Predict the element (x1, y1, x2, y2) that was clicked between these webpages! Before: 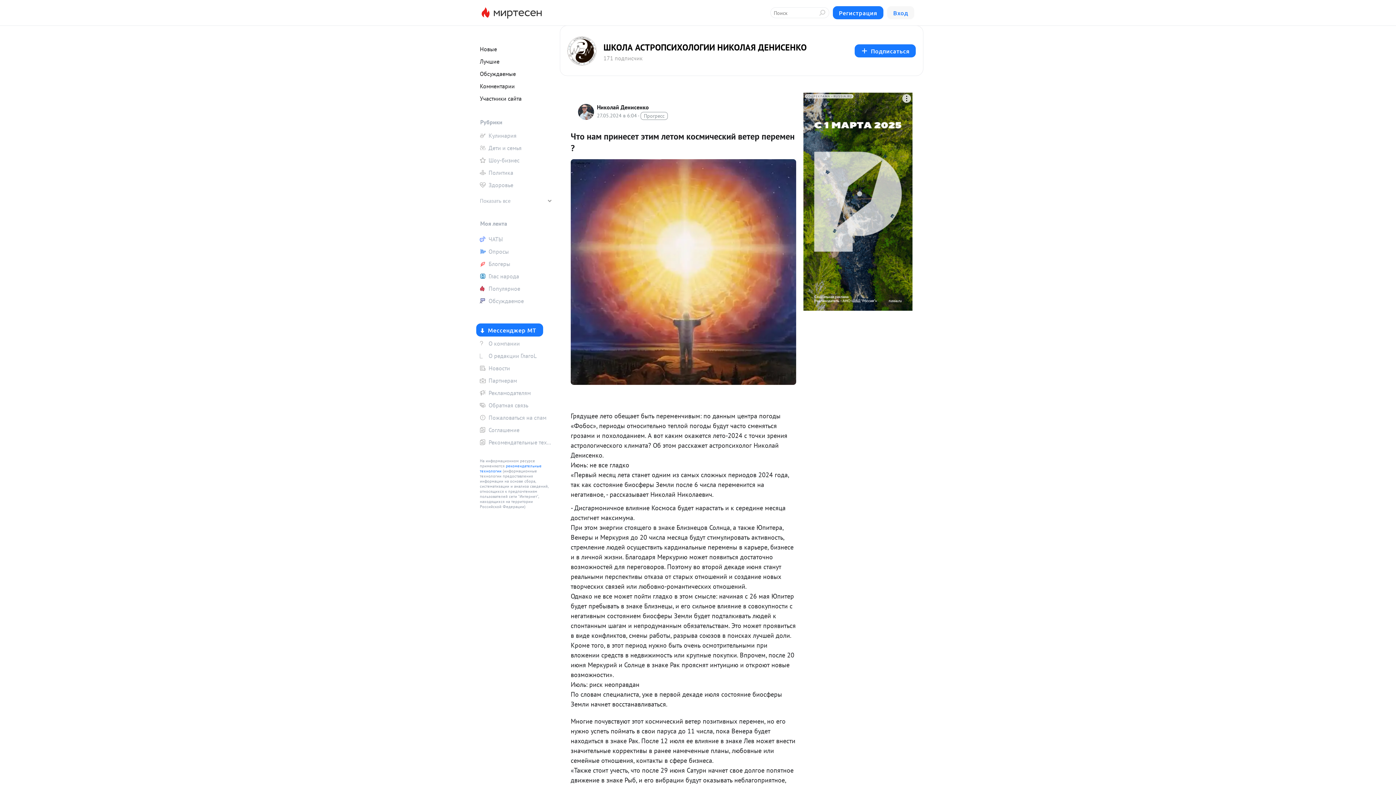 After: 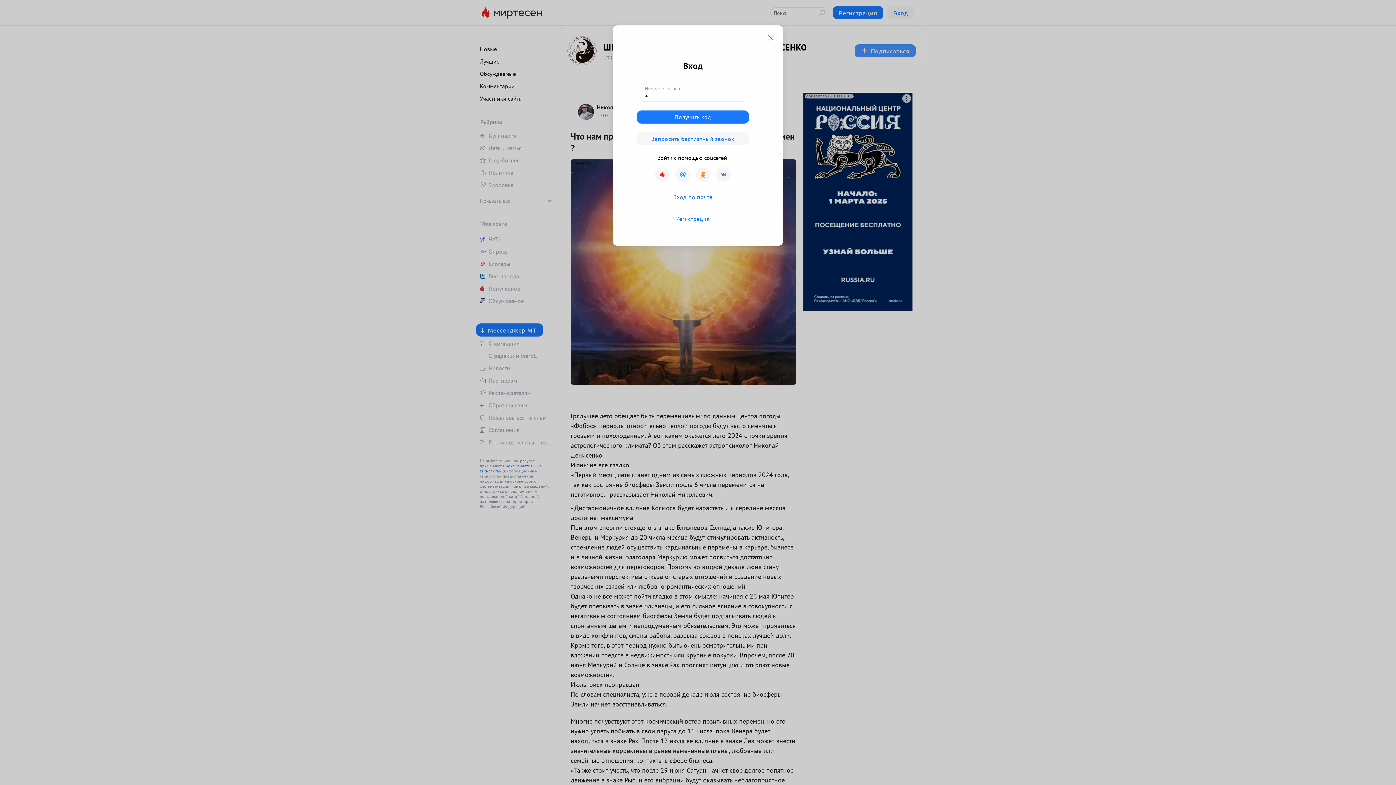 Action: bbox: (854, 44, 916, 57) label: Подписаться